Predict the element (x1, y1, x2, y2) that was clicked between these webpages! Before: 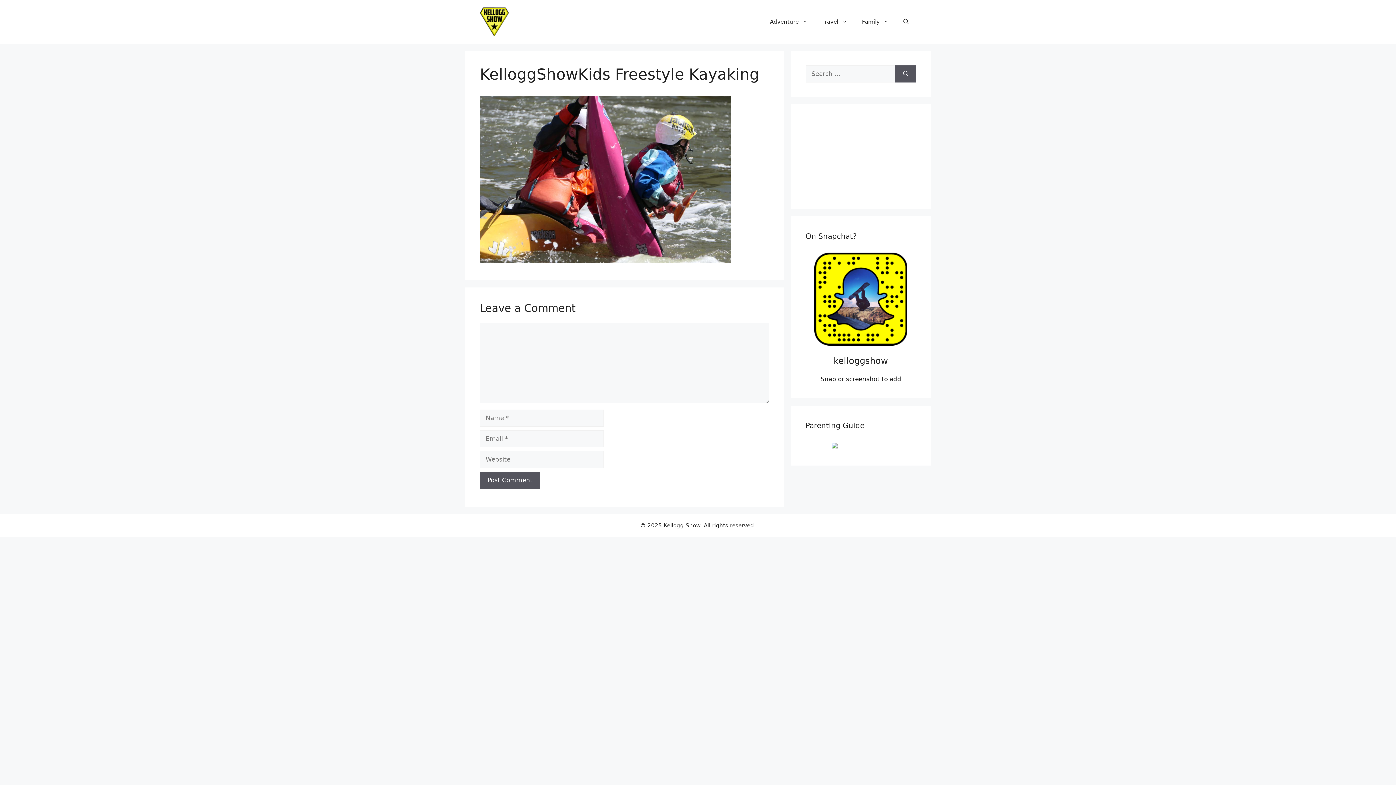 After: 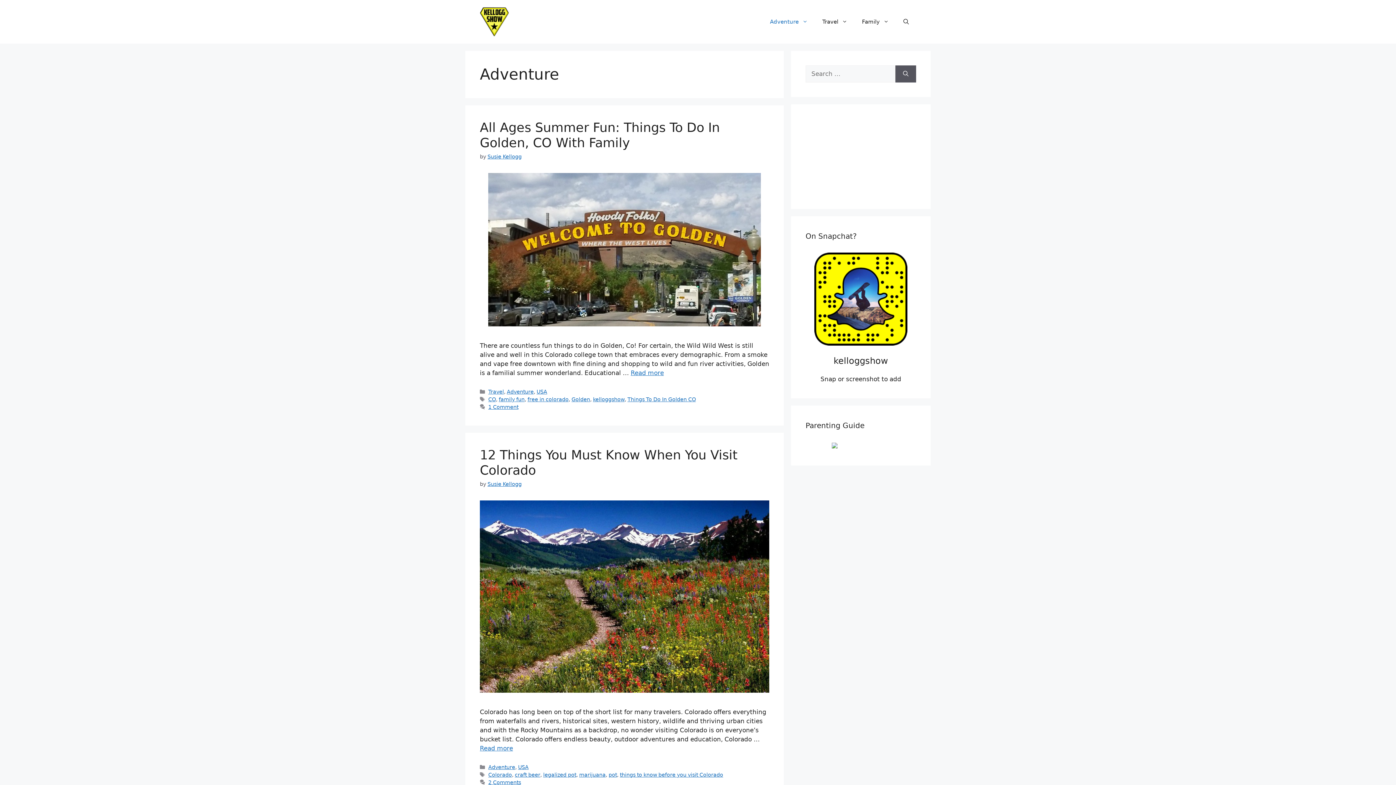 Action: label: Adventure bbox: (762, 10, 815, 32)